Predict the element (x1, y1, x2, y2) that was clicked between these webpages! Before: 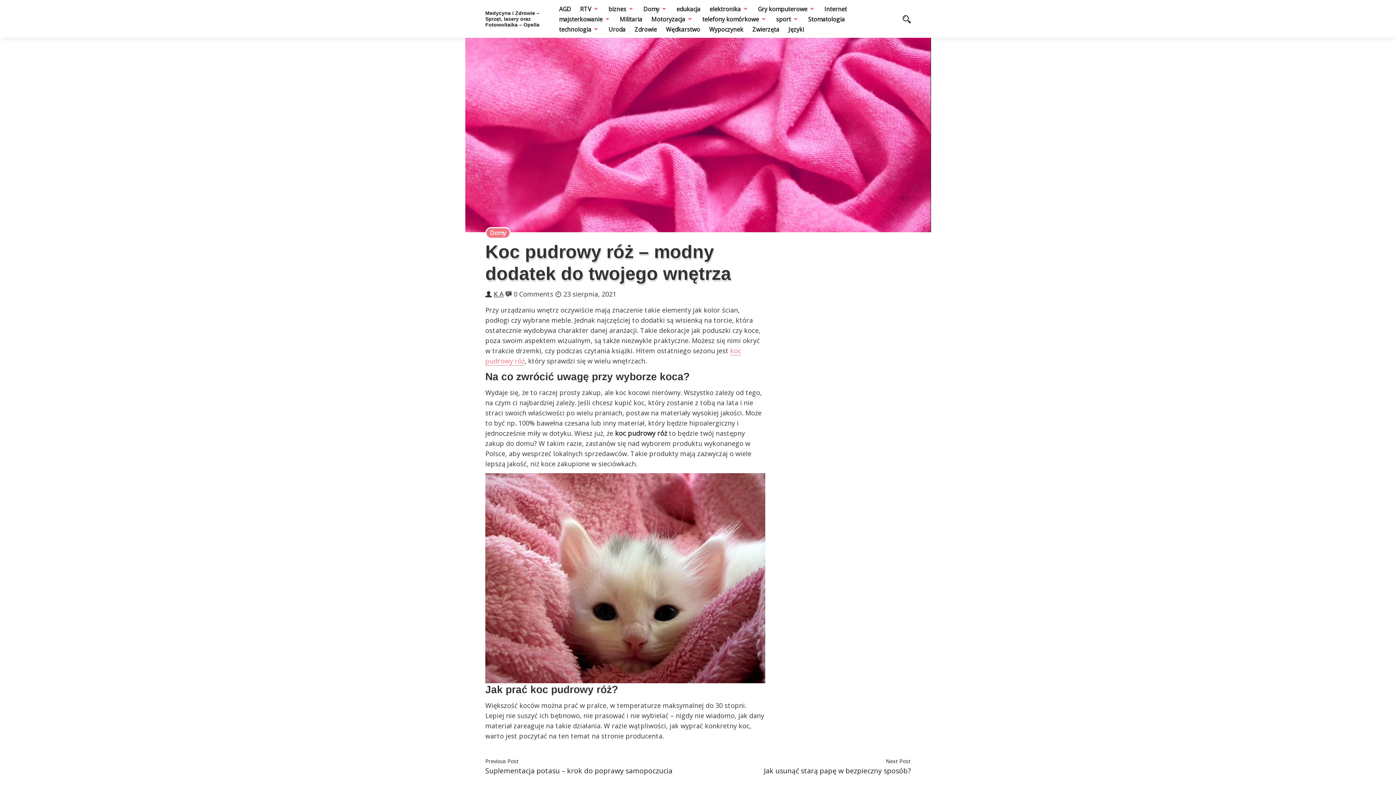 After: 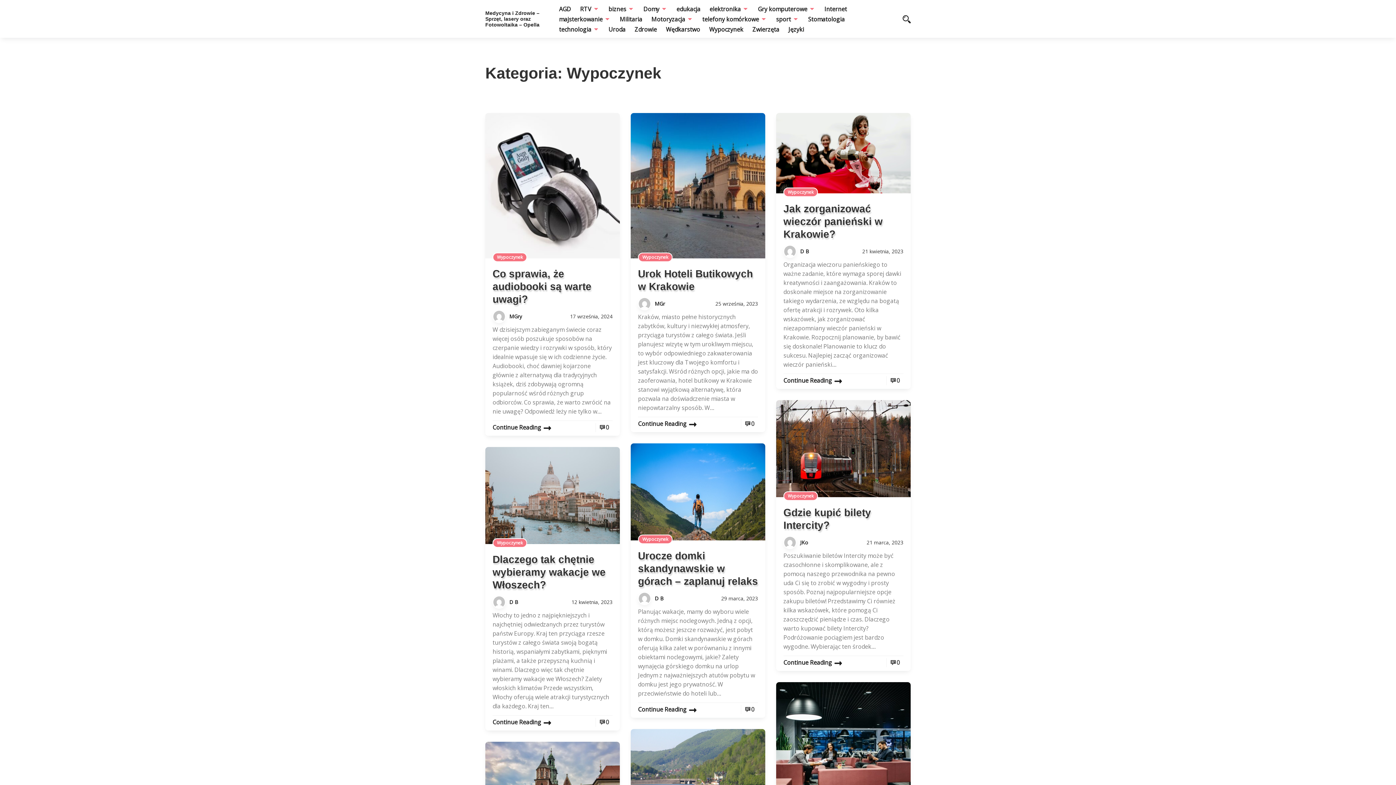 Action: bbox: (705, 21, 747, 37) label: Wypoczynek